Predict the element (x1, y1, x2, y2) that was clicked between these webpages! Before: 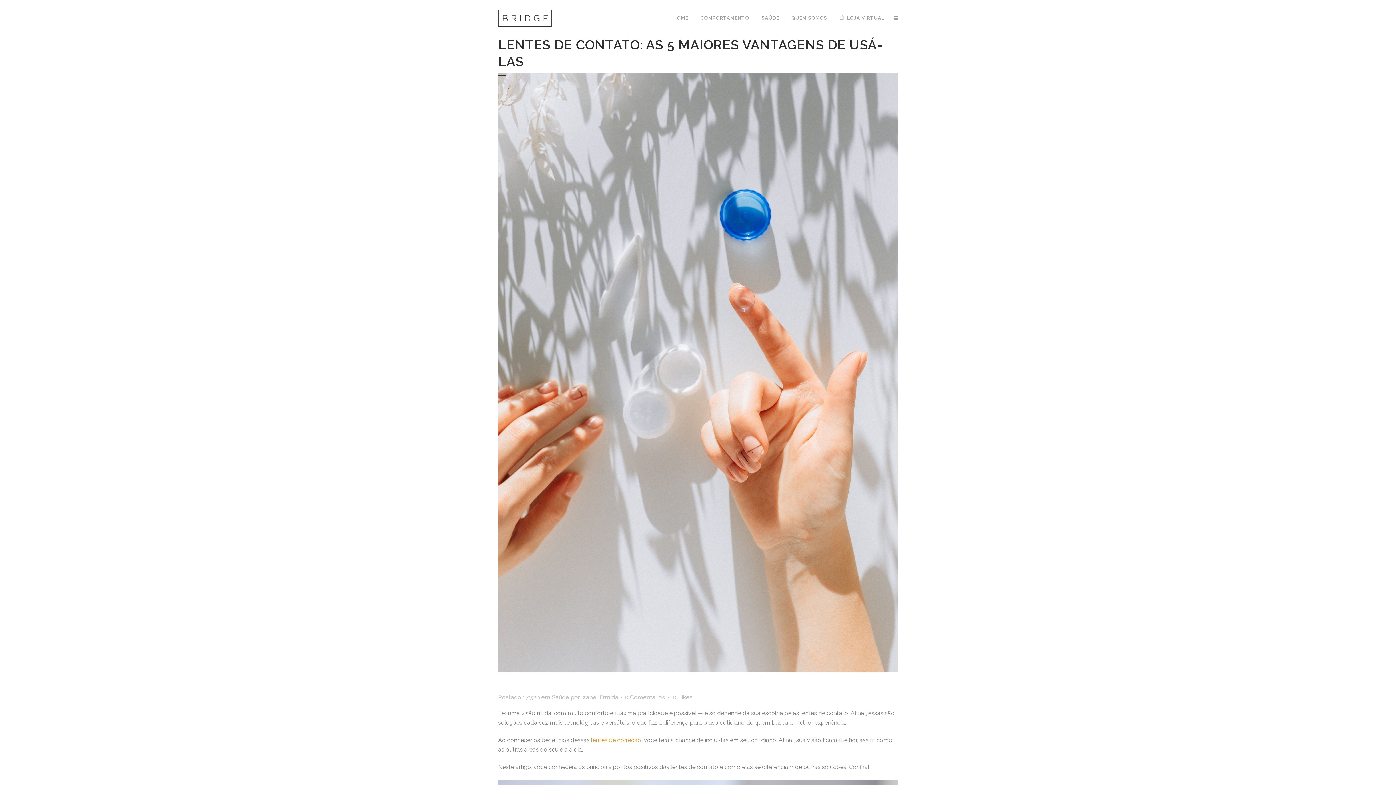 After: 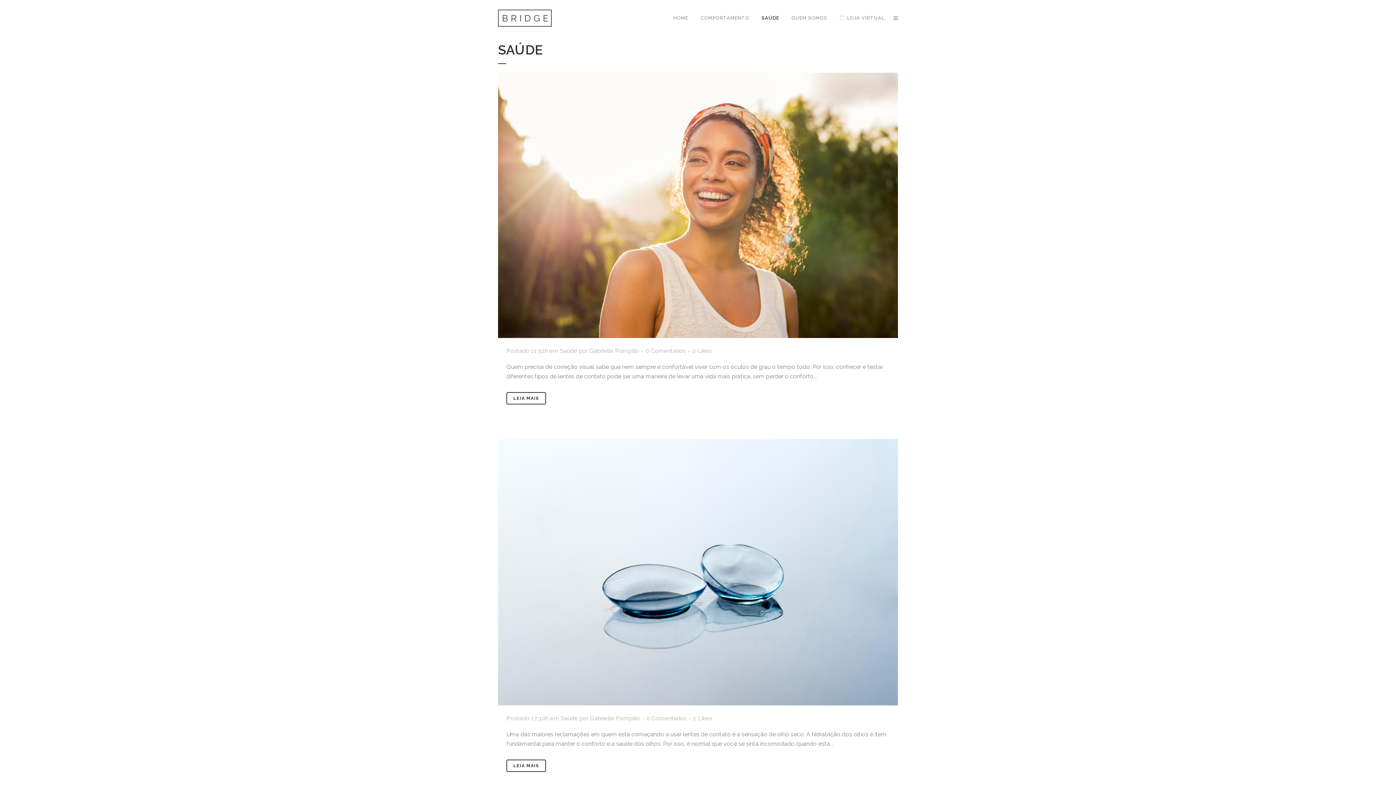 Action: label: SAÚDE bbox: (755, 0, 785, 36)